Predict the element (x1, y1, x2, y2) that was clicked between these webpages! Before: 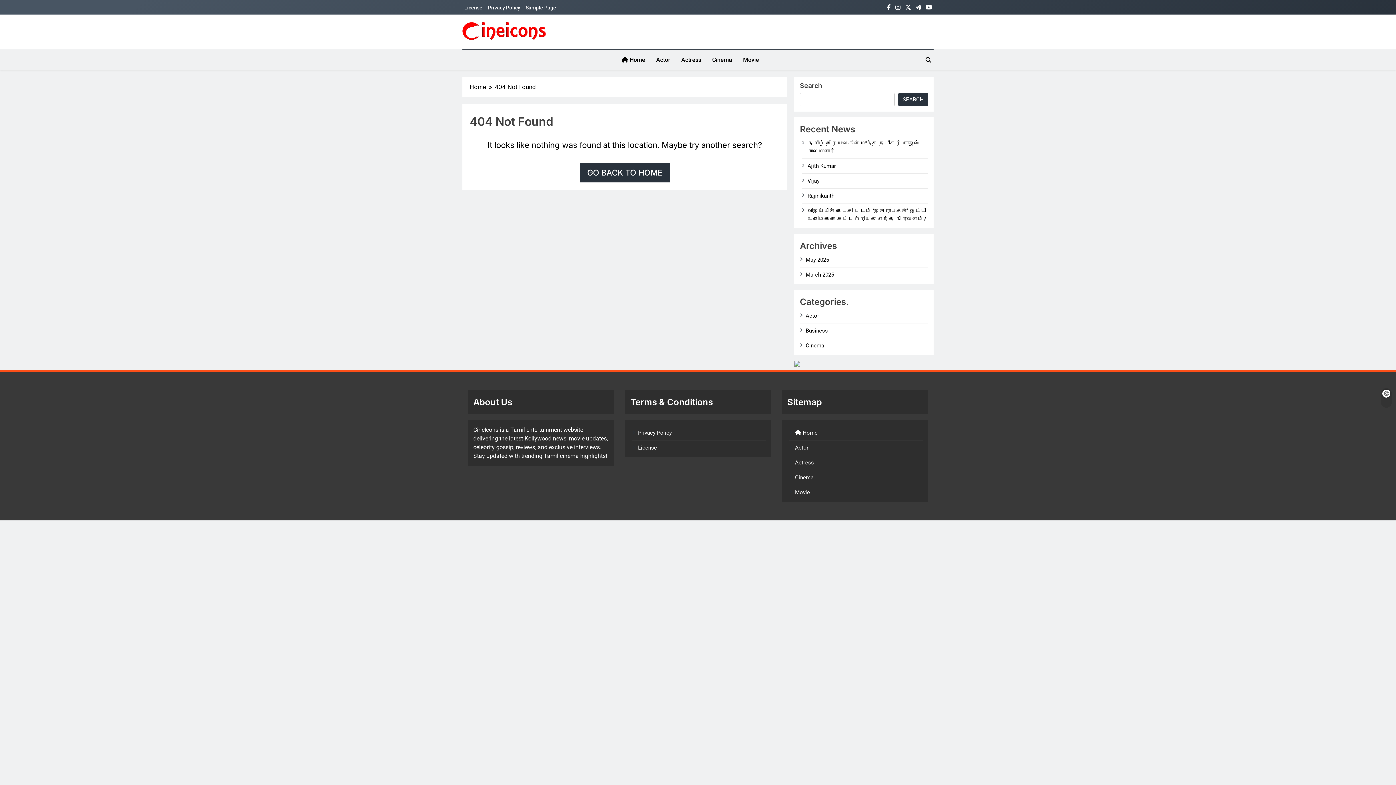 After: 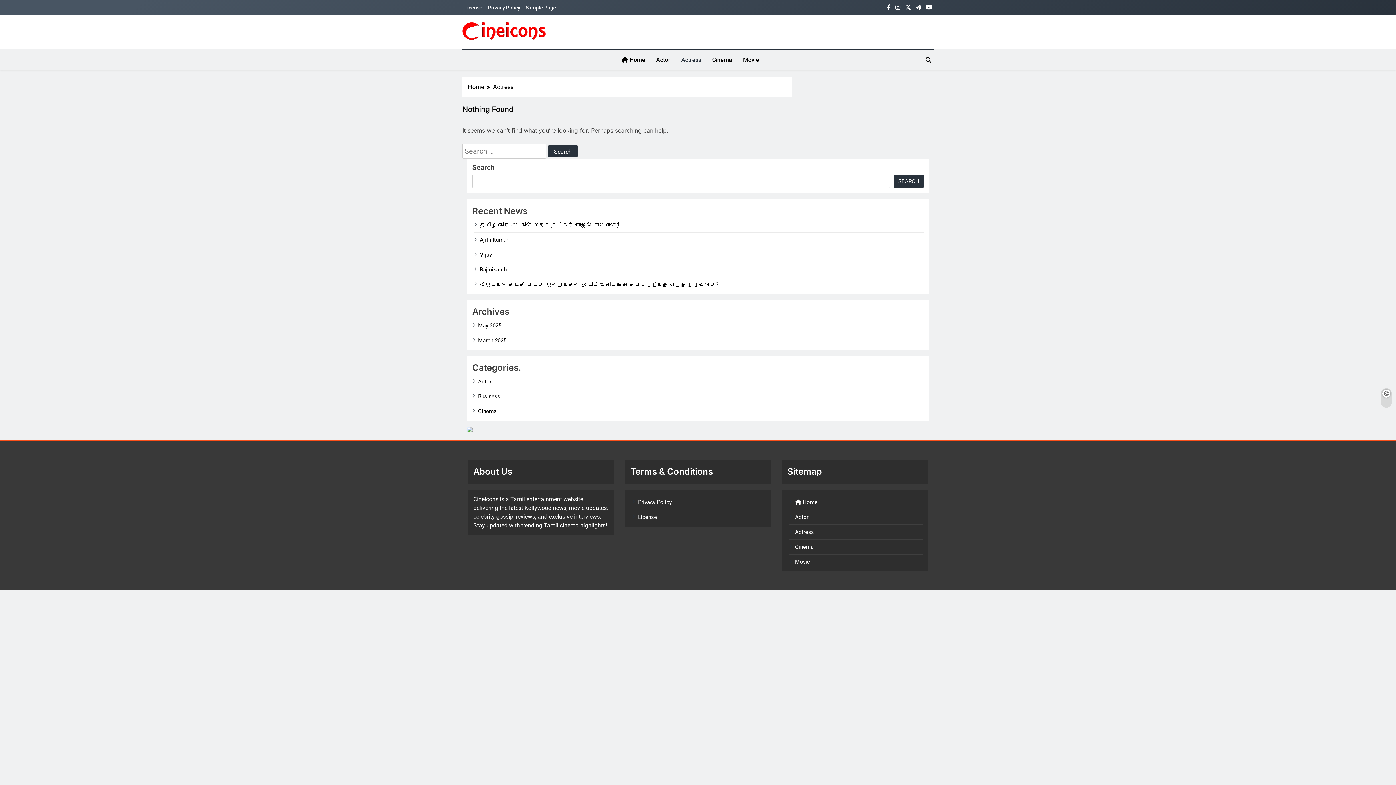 Action: bbox: (795, 459, 814, 466) label: Actress